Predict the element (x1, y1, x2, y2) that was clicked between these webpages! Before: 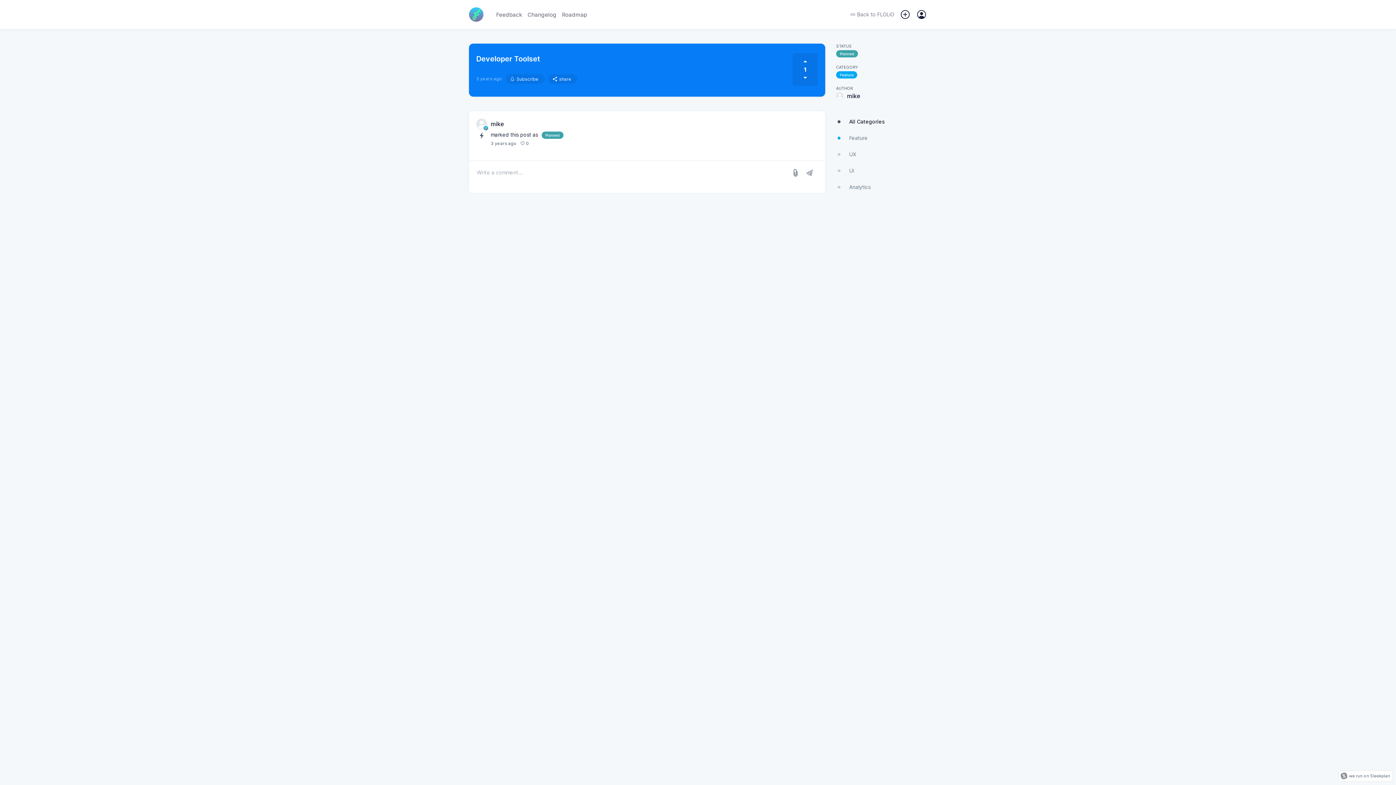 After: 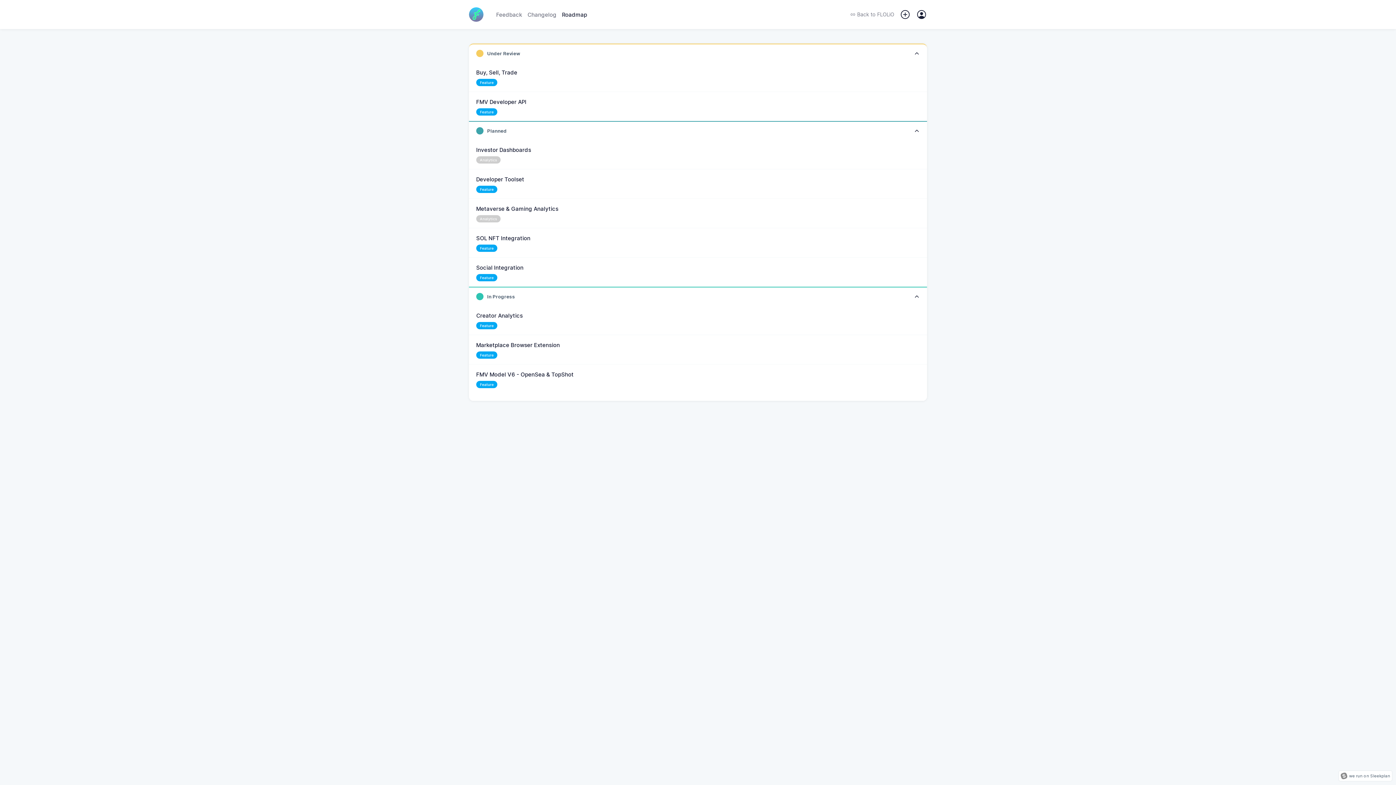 Action: bbox: (562, 11, 587, 18) label: Roadmap